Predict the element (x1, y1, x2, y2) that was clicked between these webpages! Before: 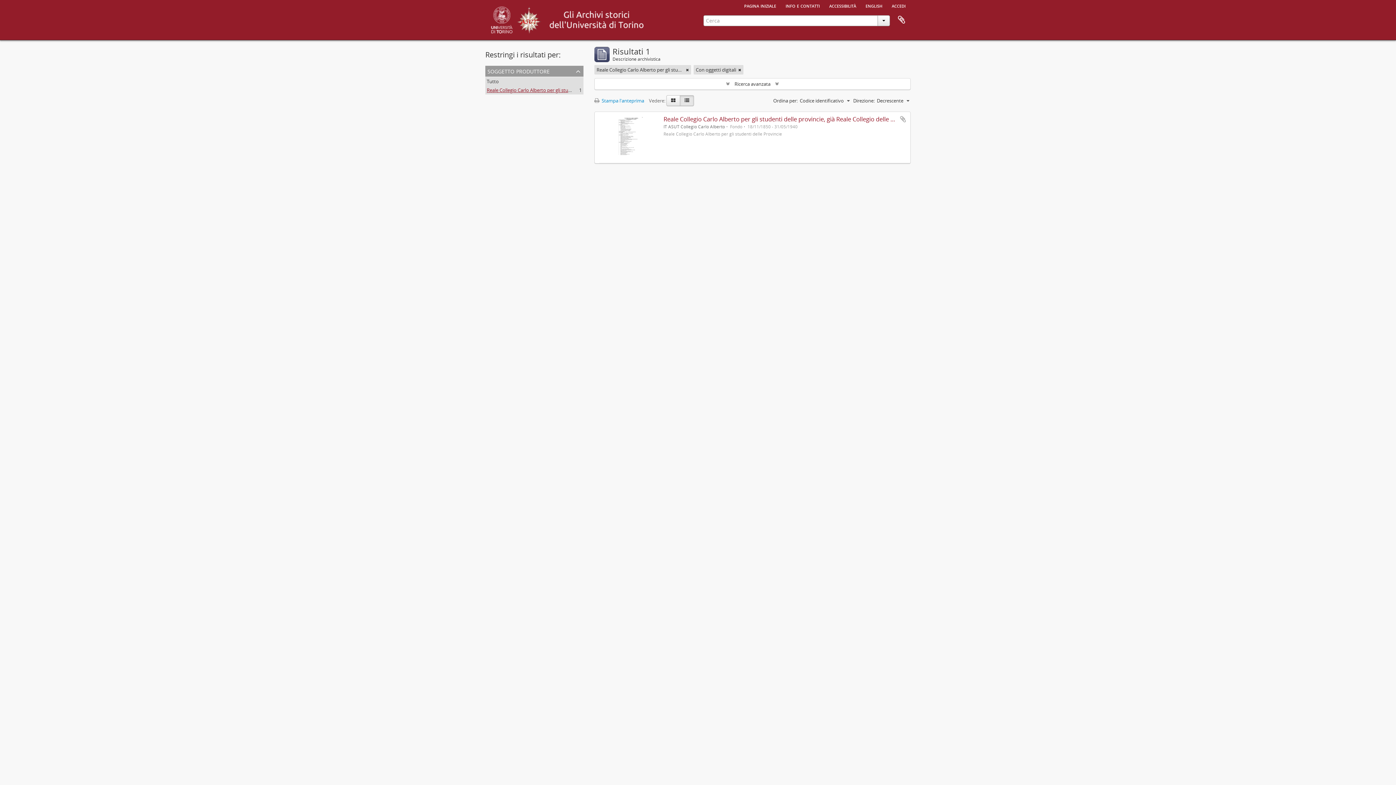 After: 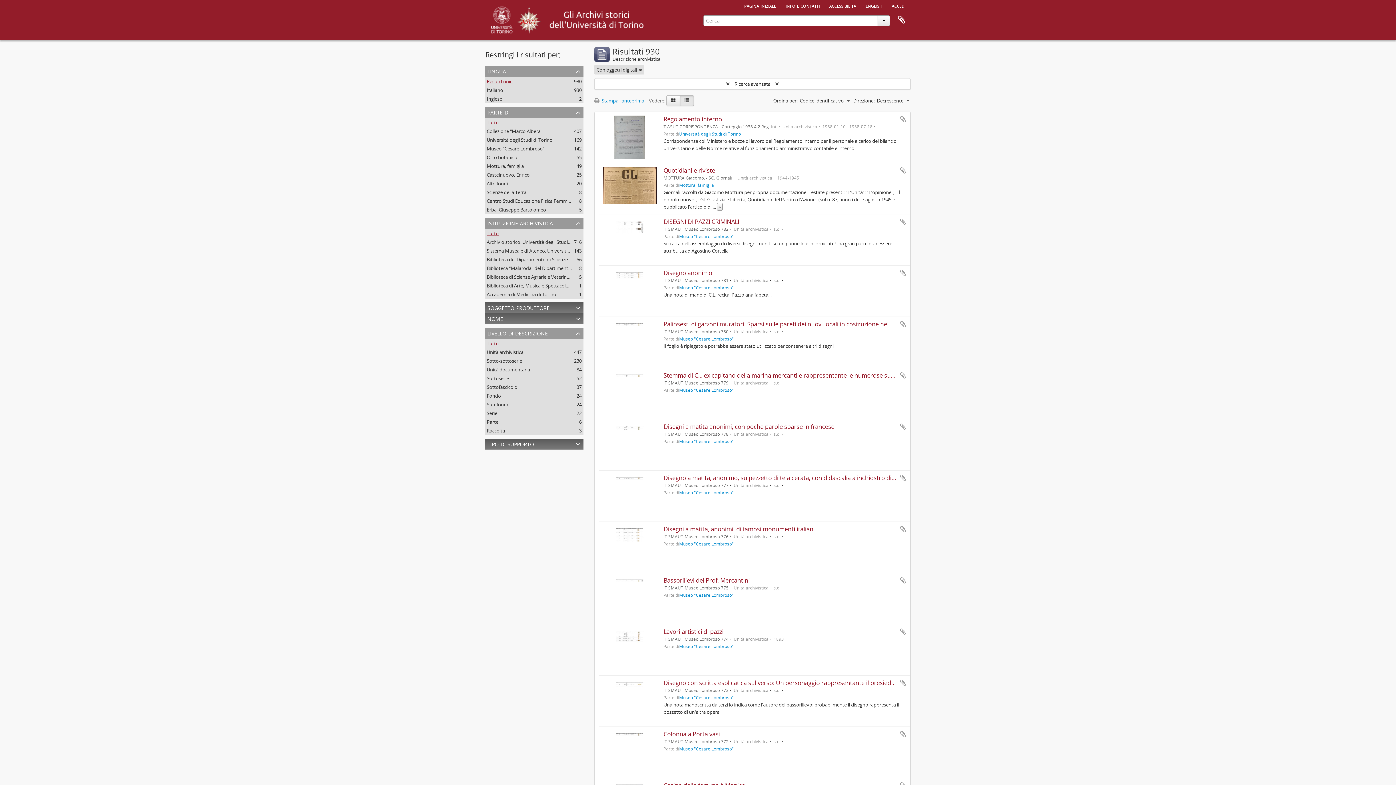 Action: bbox: (686, 66, 689, 73) label: Remove filter